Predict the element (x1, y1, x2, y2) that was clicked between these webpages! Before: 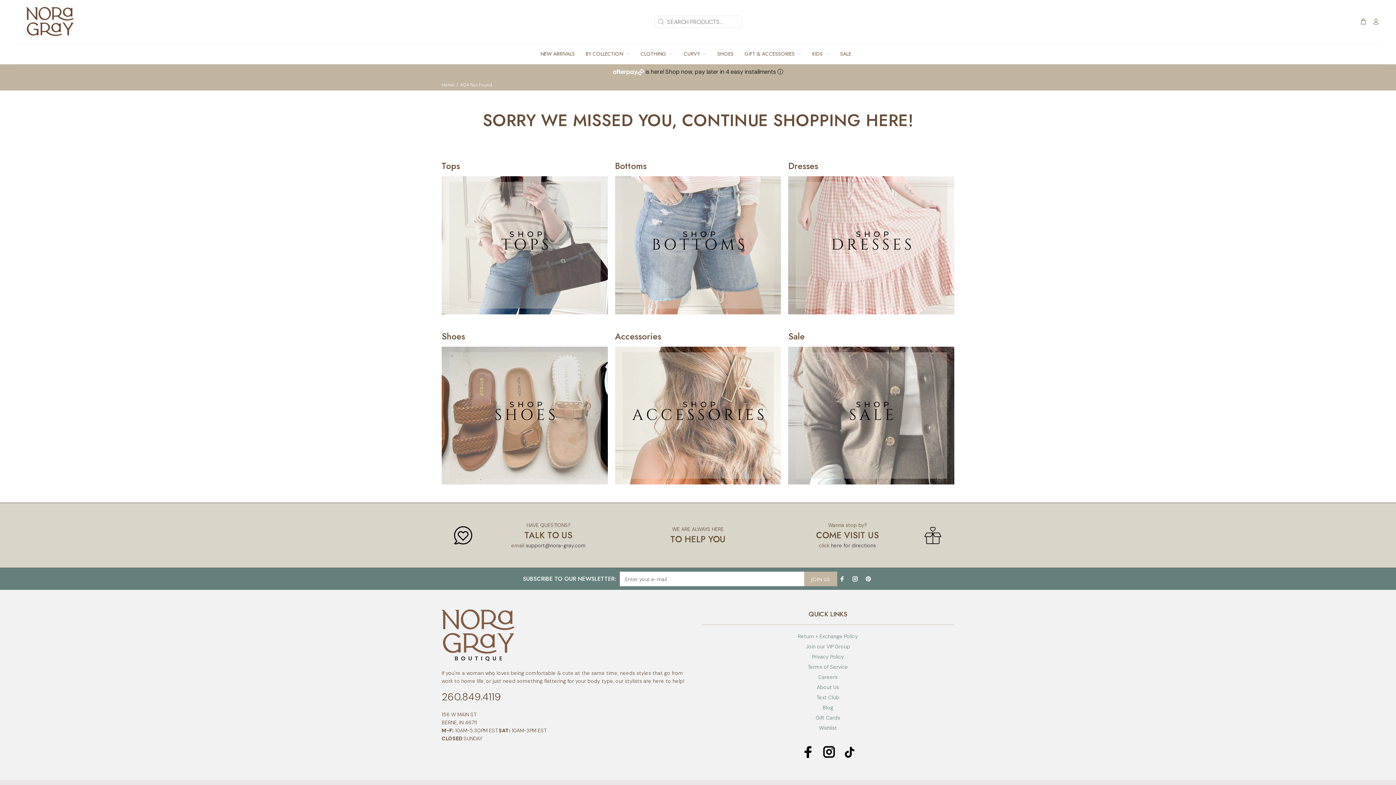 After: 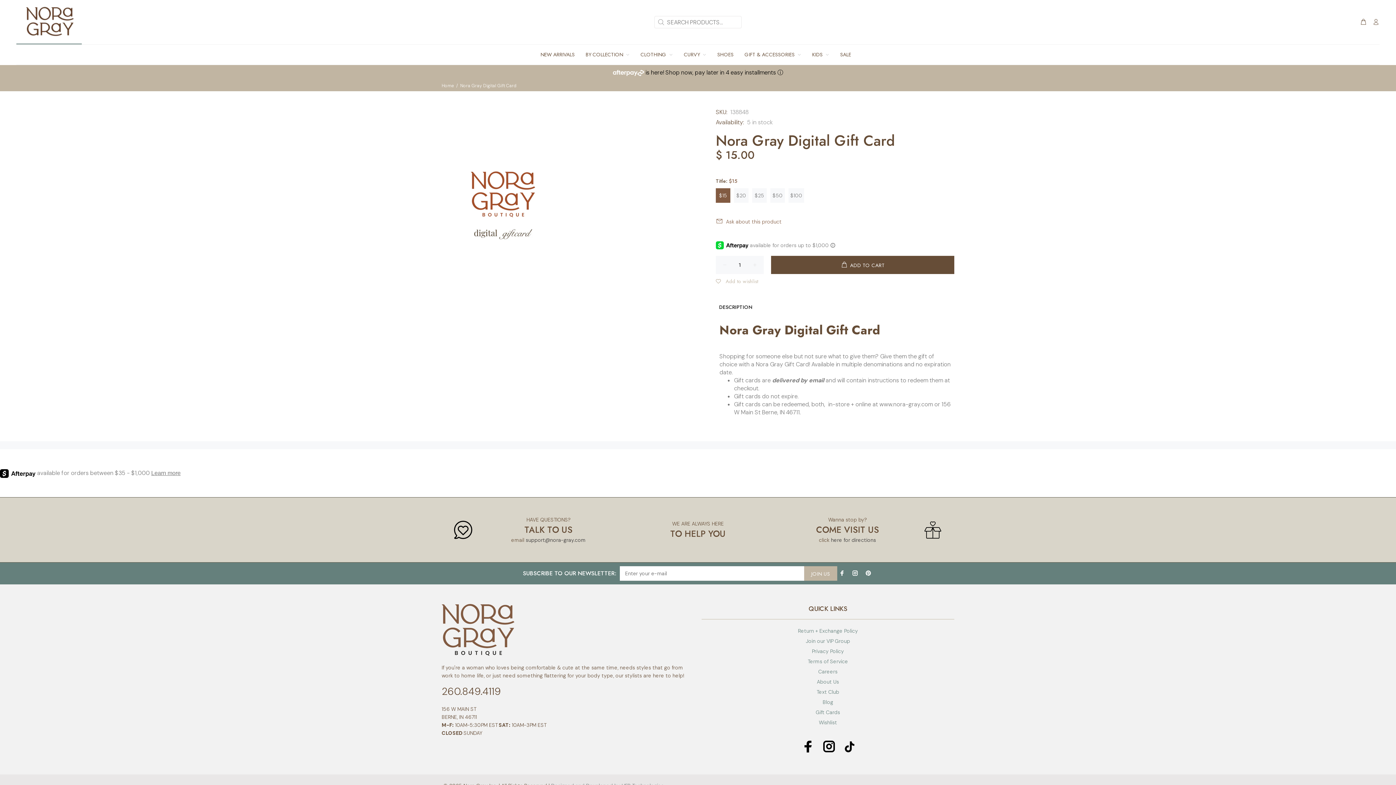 Action: bbox: (816, 713, 840, 723) label: Gift Cards